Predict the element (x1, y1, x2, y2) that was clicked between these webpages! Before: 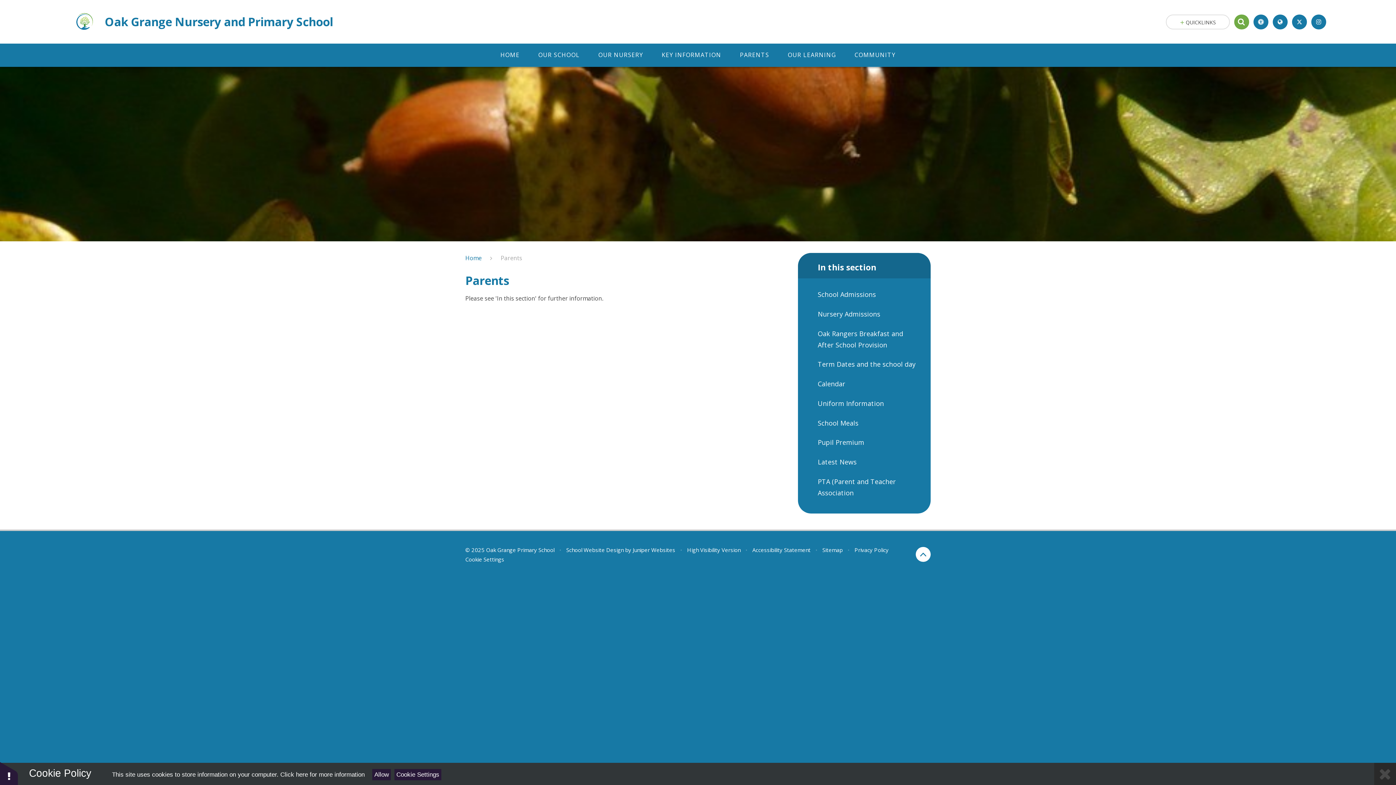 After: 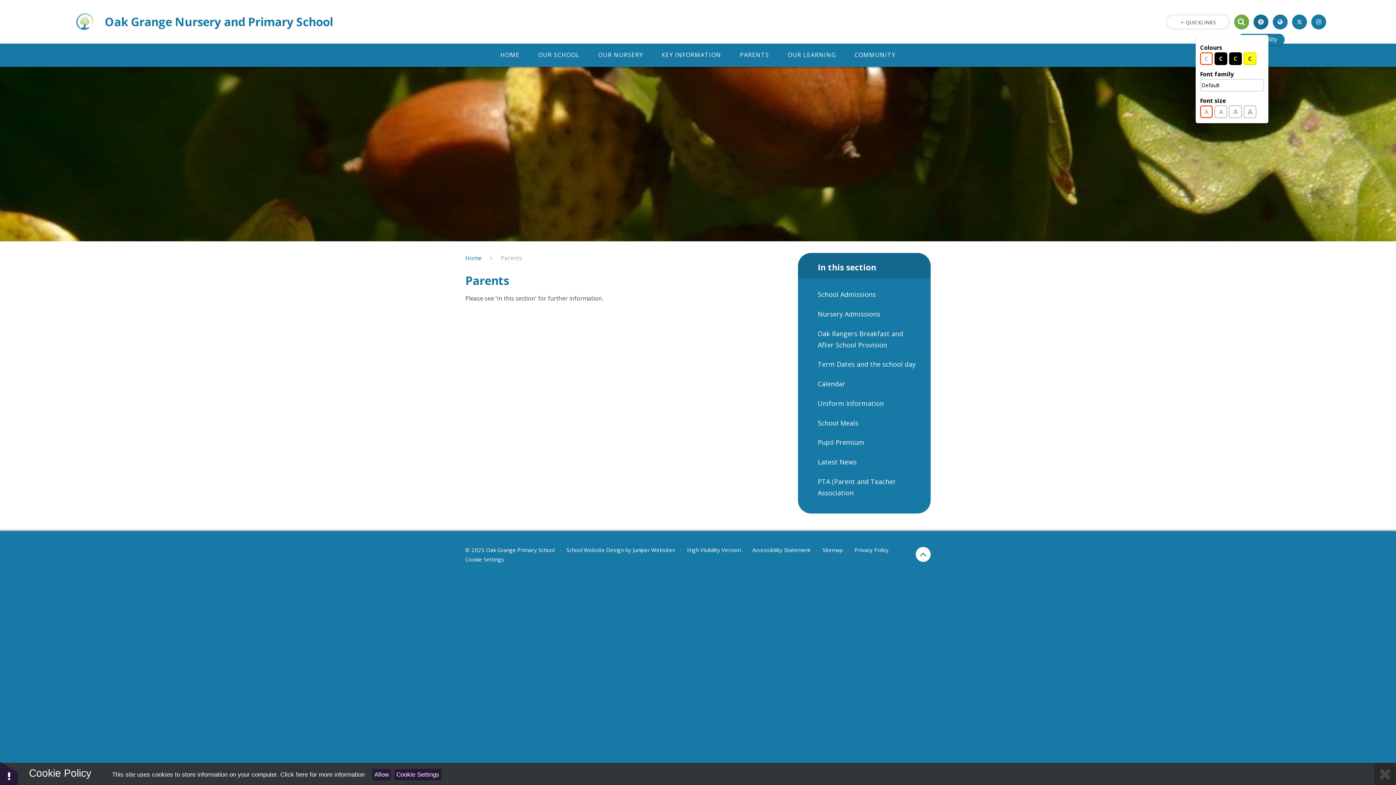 Action: bbox: (1253, 14, 1268, 29)